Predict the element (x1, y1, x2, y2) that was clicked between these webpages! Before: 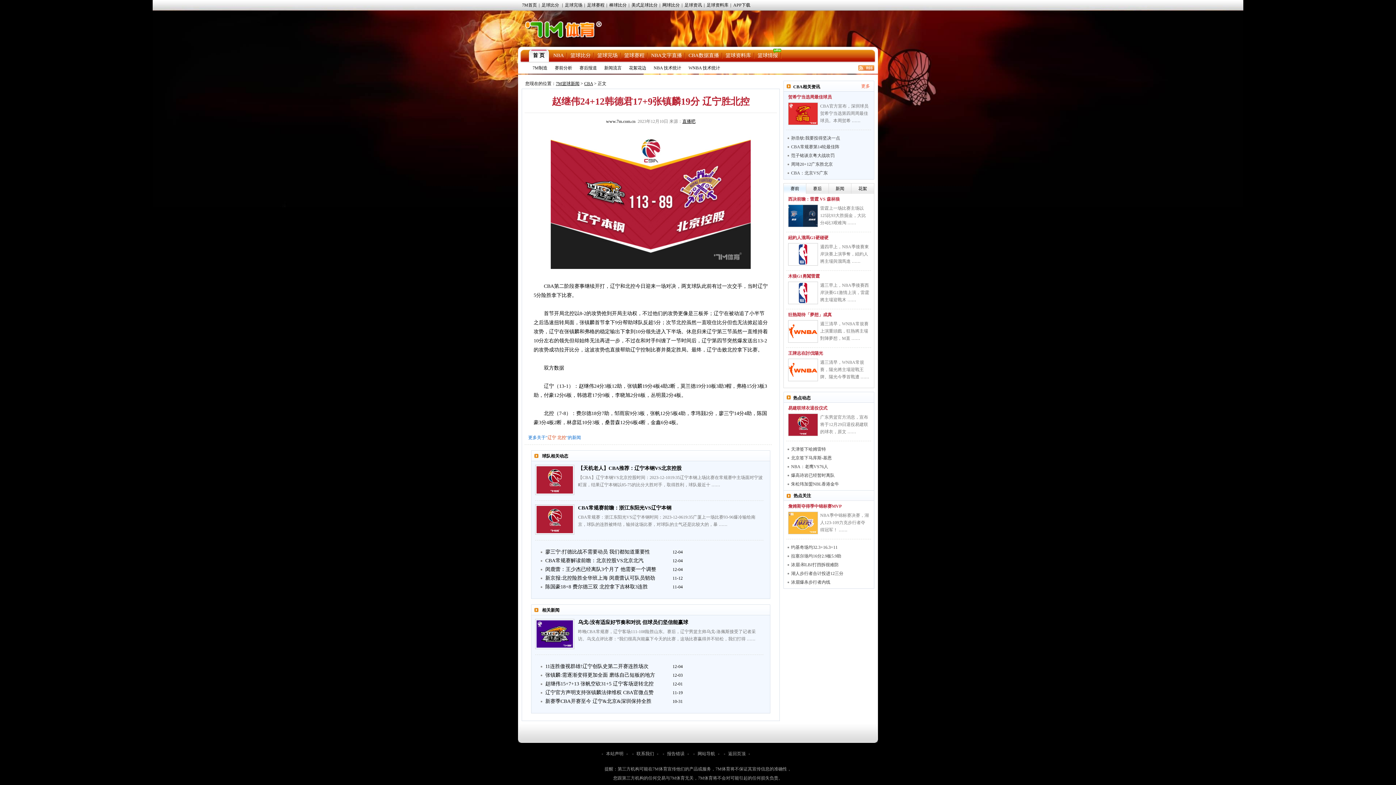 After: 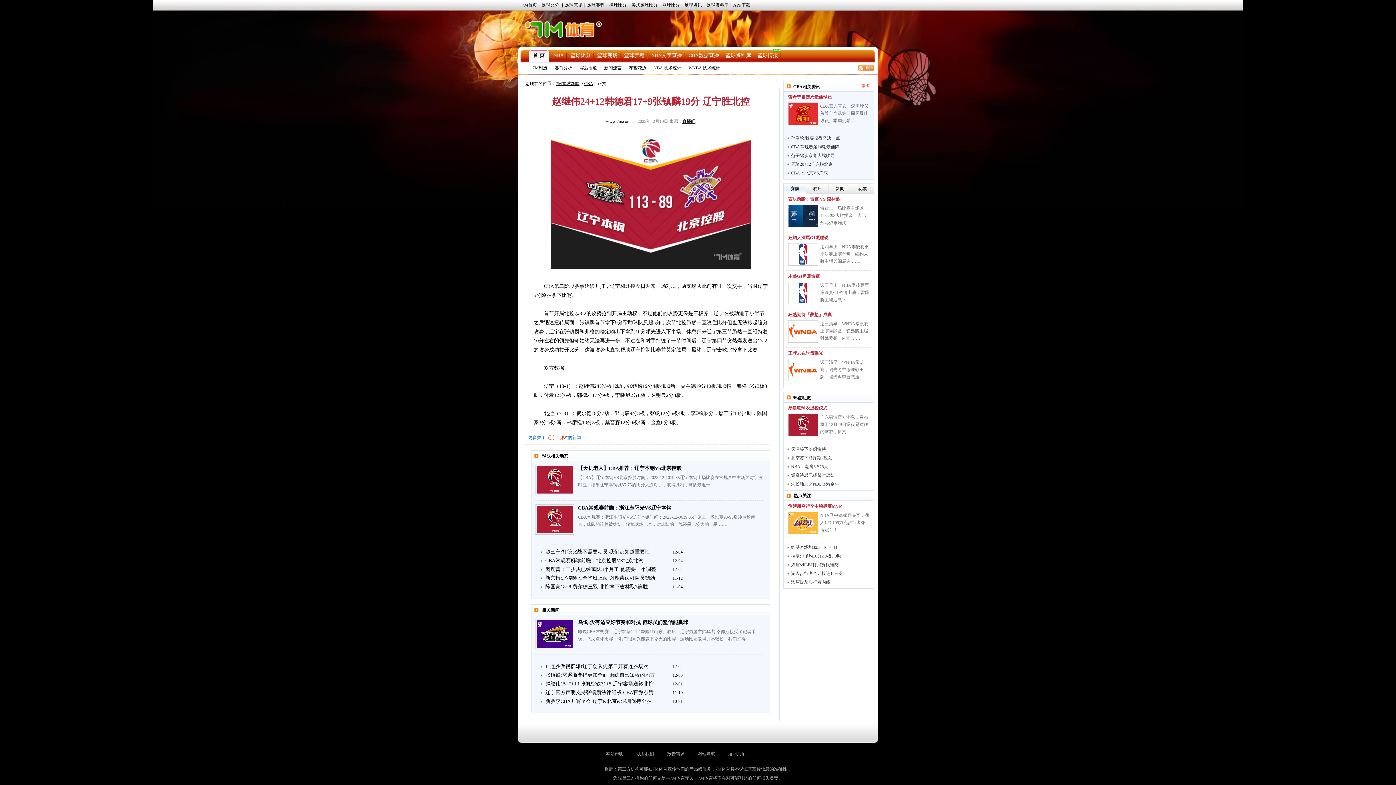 Action: bbox: (633, 751, 657, 756) label: 联系我们